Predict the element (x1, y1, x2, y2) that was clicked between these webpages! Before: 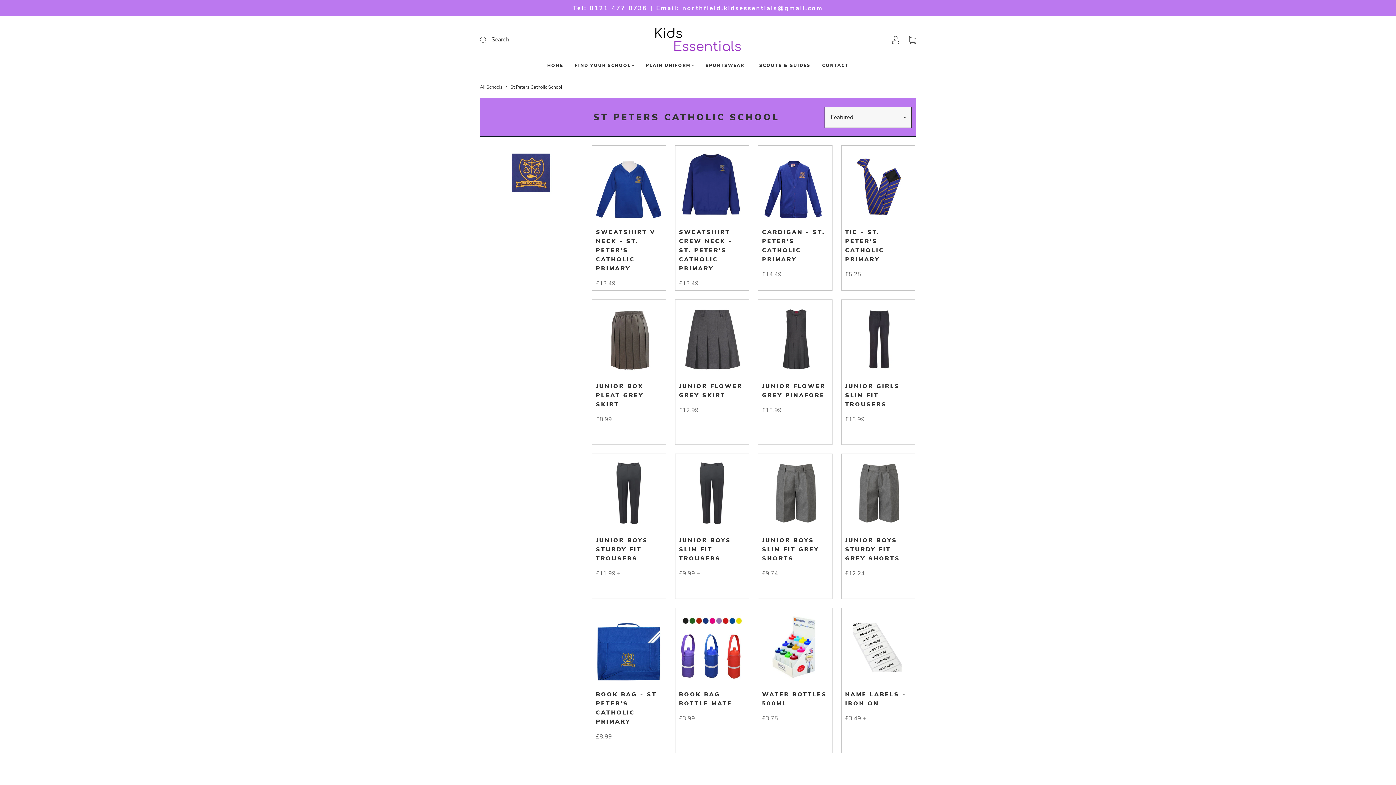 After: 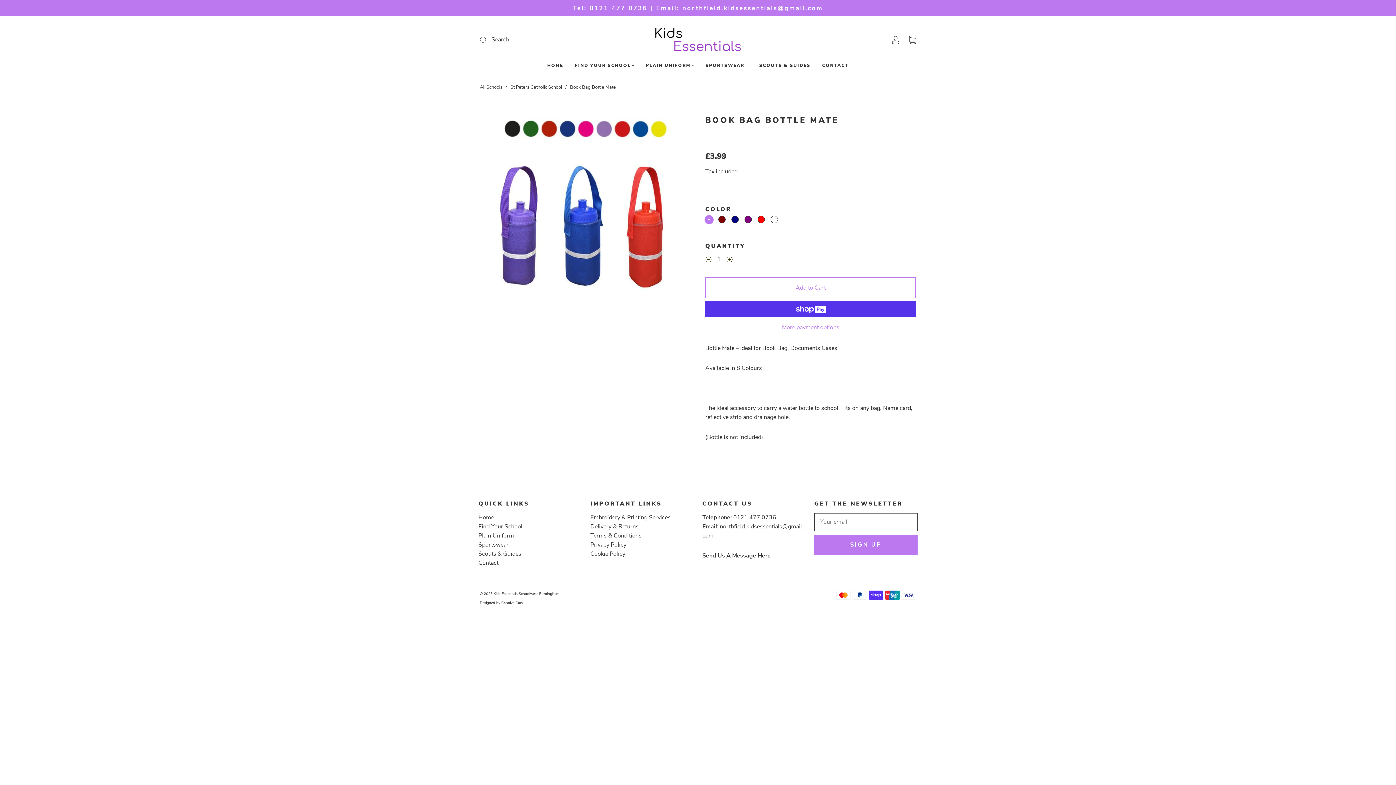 Action: bbox: (679, 612, 745, 684)